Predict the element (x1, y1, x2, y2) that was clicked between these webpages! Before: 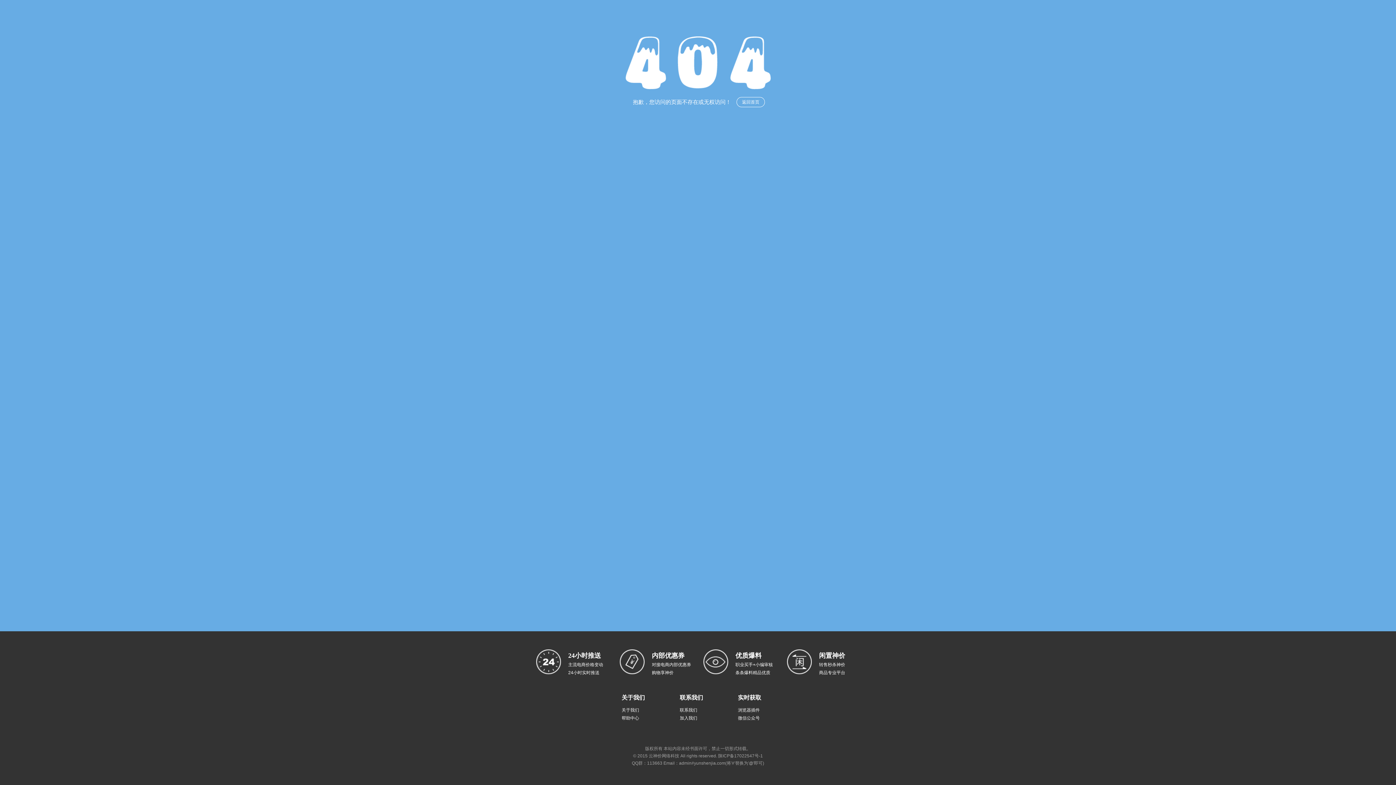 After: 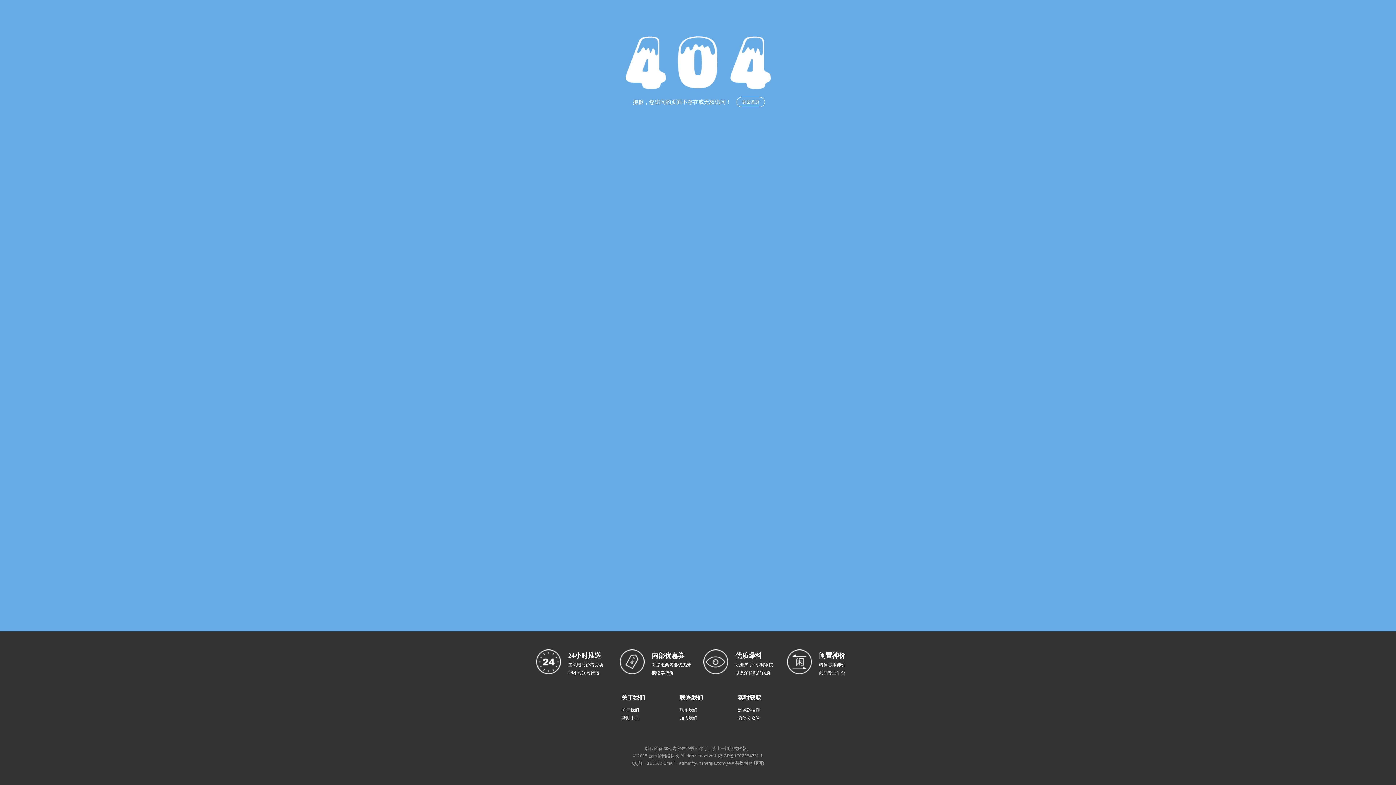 Action: bbox: (621, 716, 639, 721) label: 帮助中心